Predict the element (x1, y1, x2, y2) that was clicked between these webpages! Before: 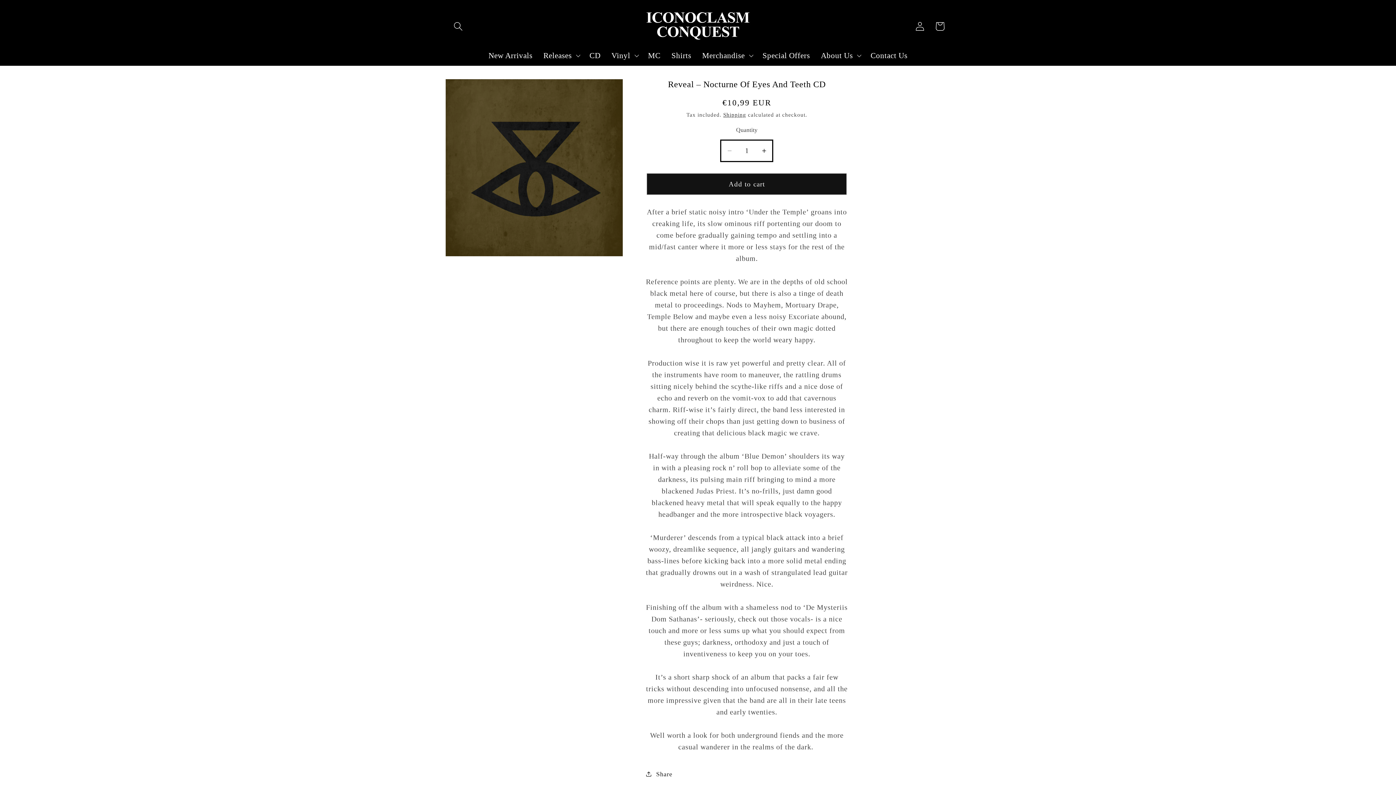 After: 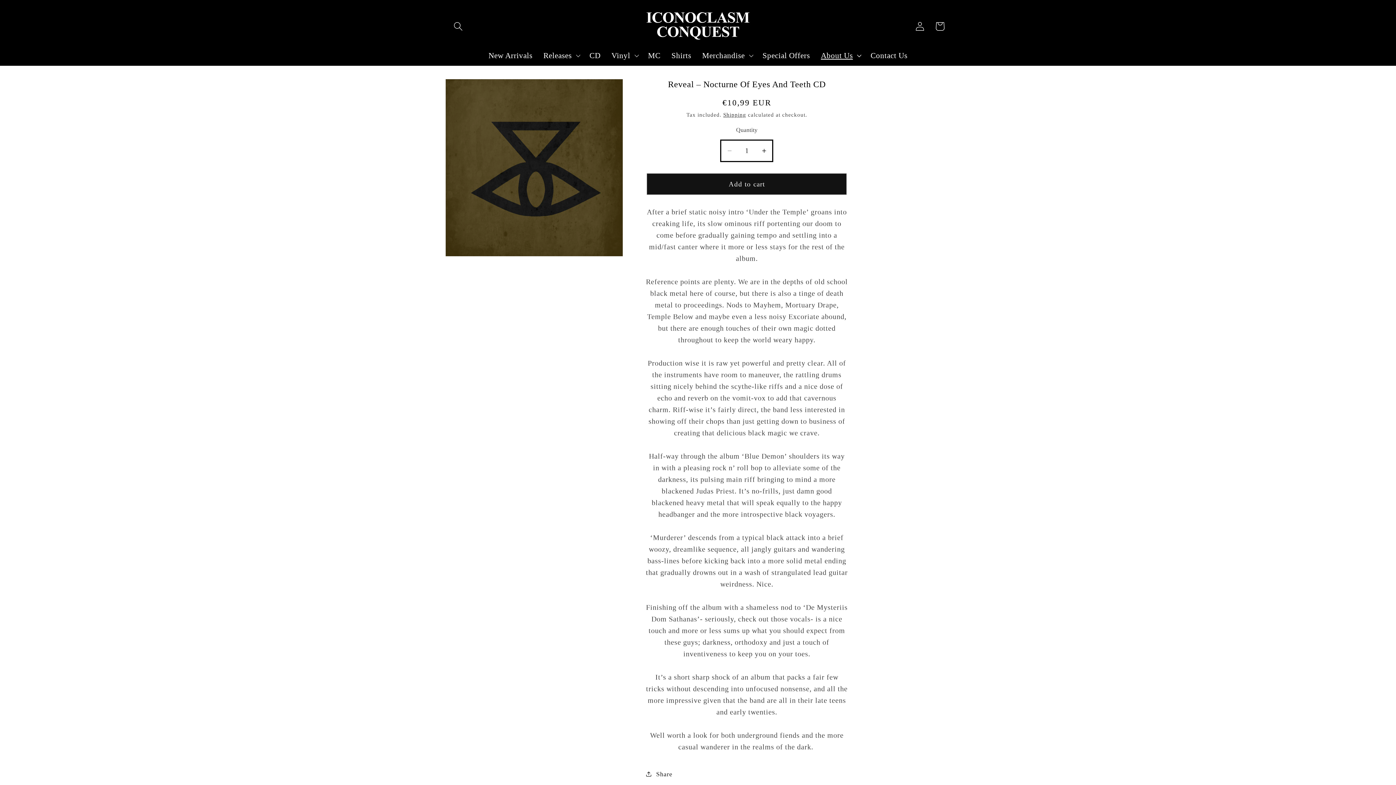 Action: label: About Us bbox: (815, 45, 865, 65)